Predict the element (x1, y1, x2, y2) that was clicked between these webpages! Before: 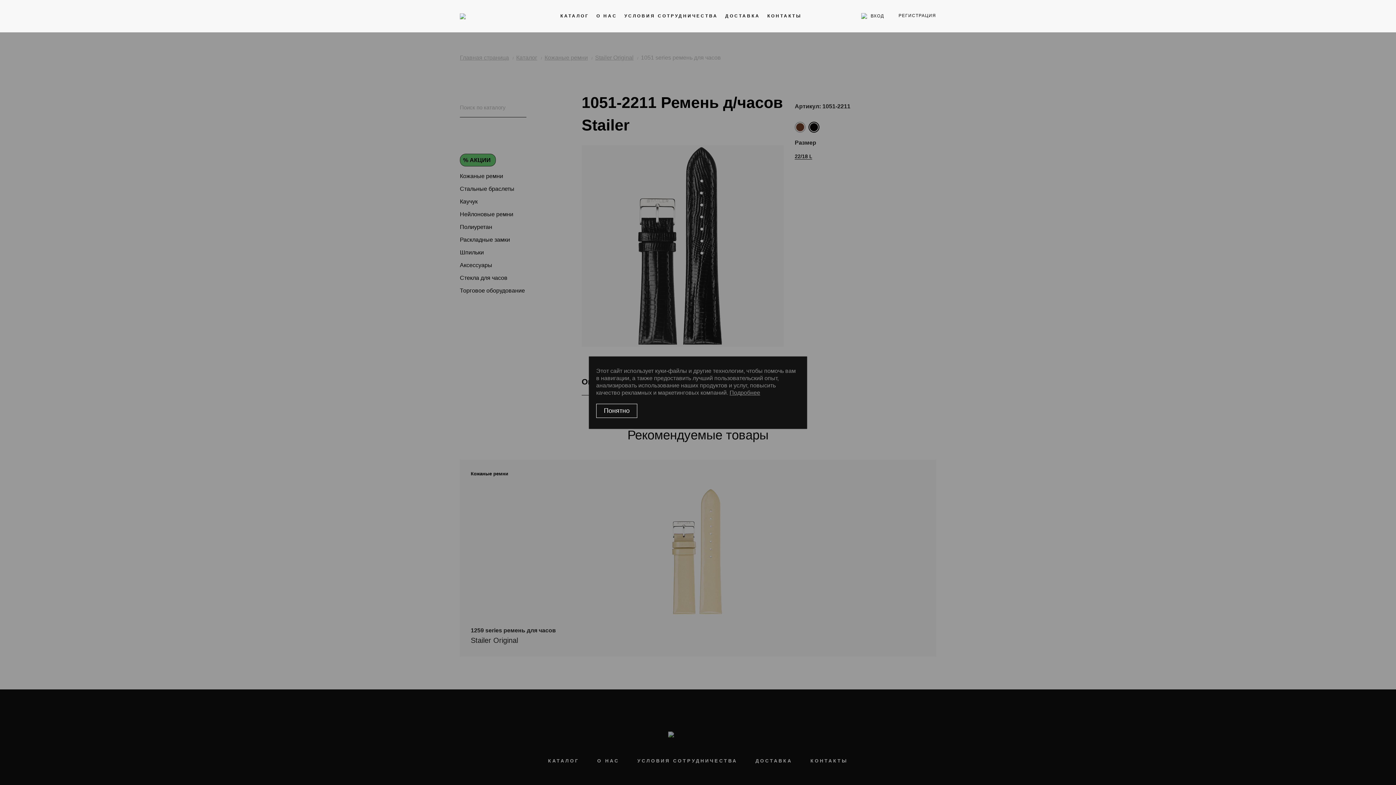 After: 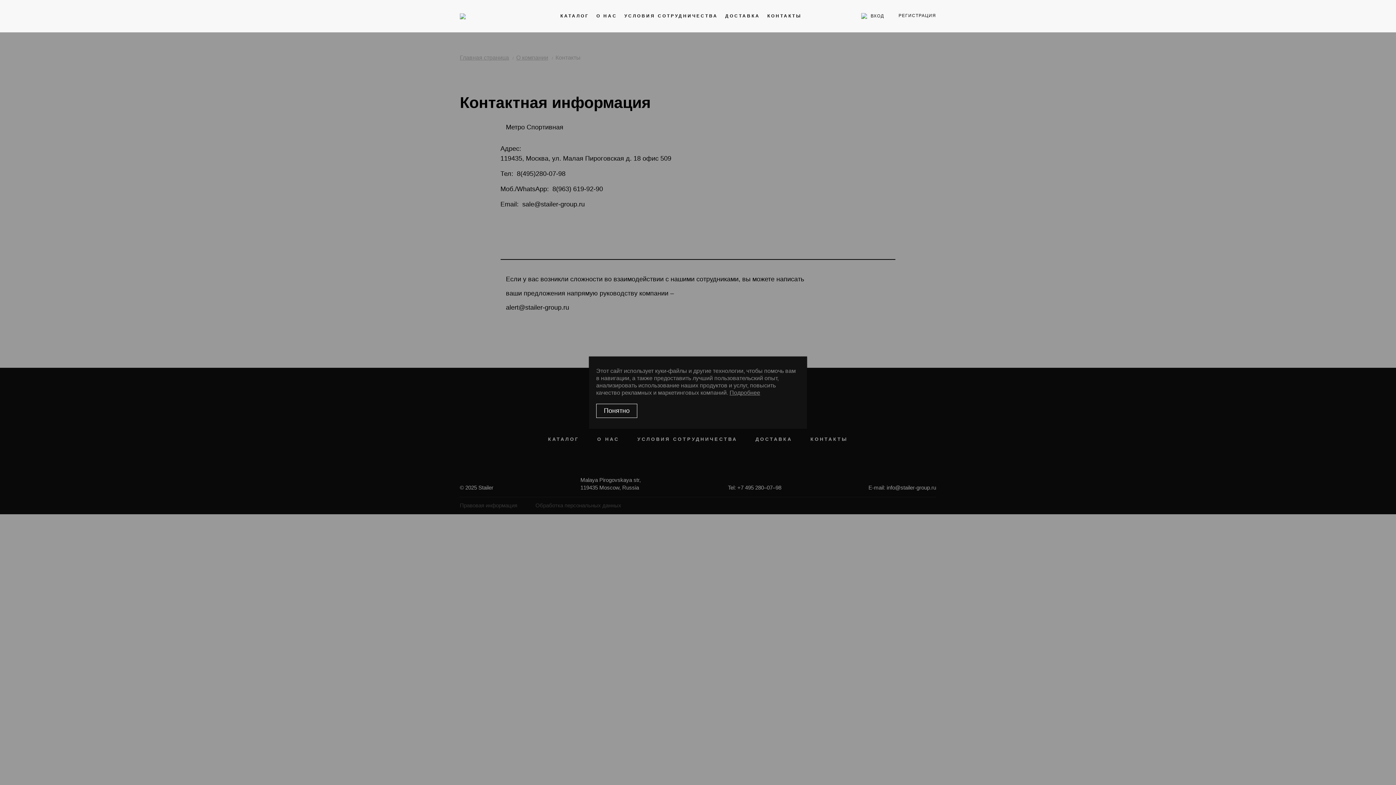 Action: bbox: (767, 12, 802, 19) label: КОНТАКТЫ